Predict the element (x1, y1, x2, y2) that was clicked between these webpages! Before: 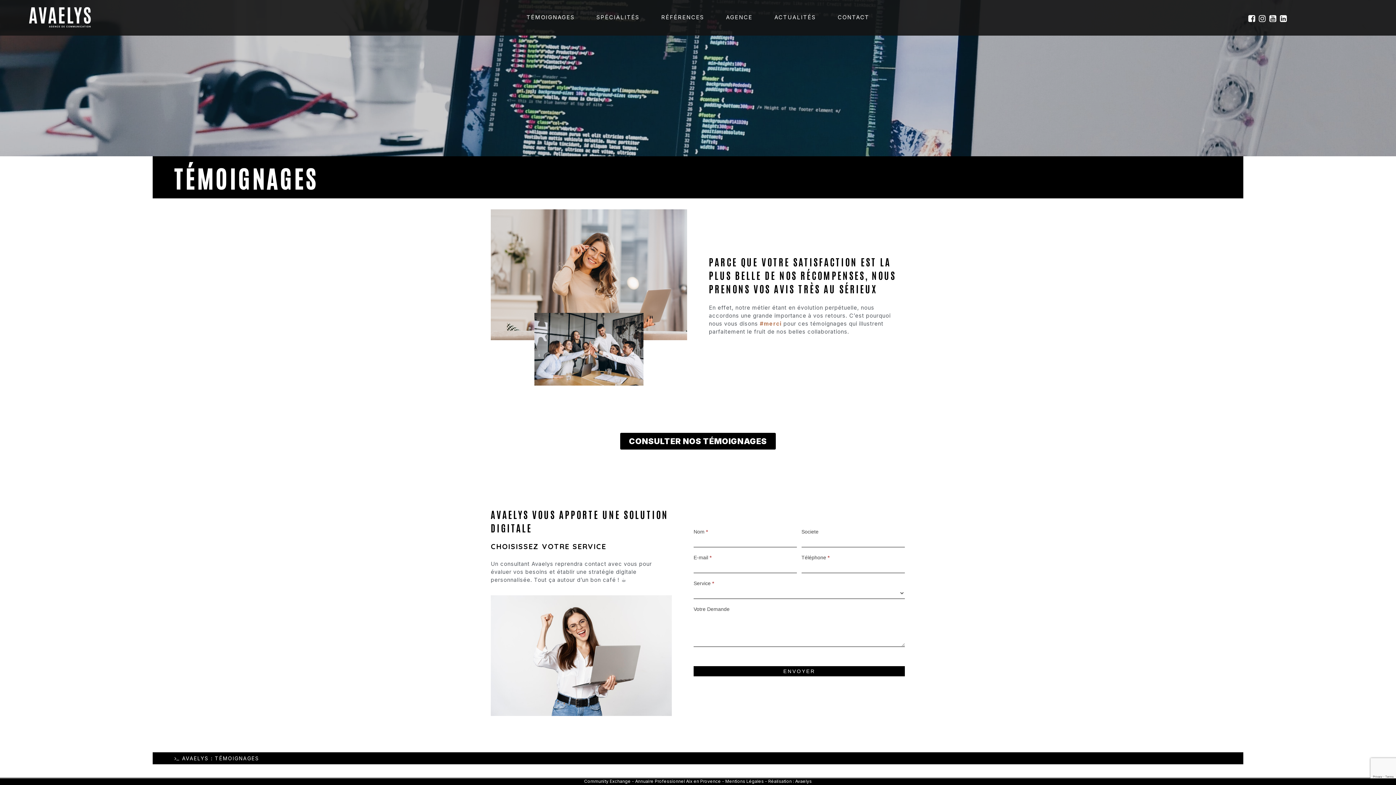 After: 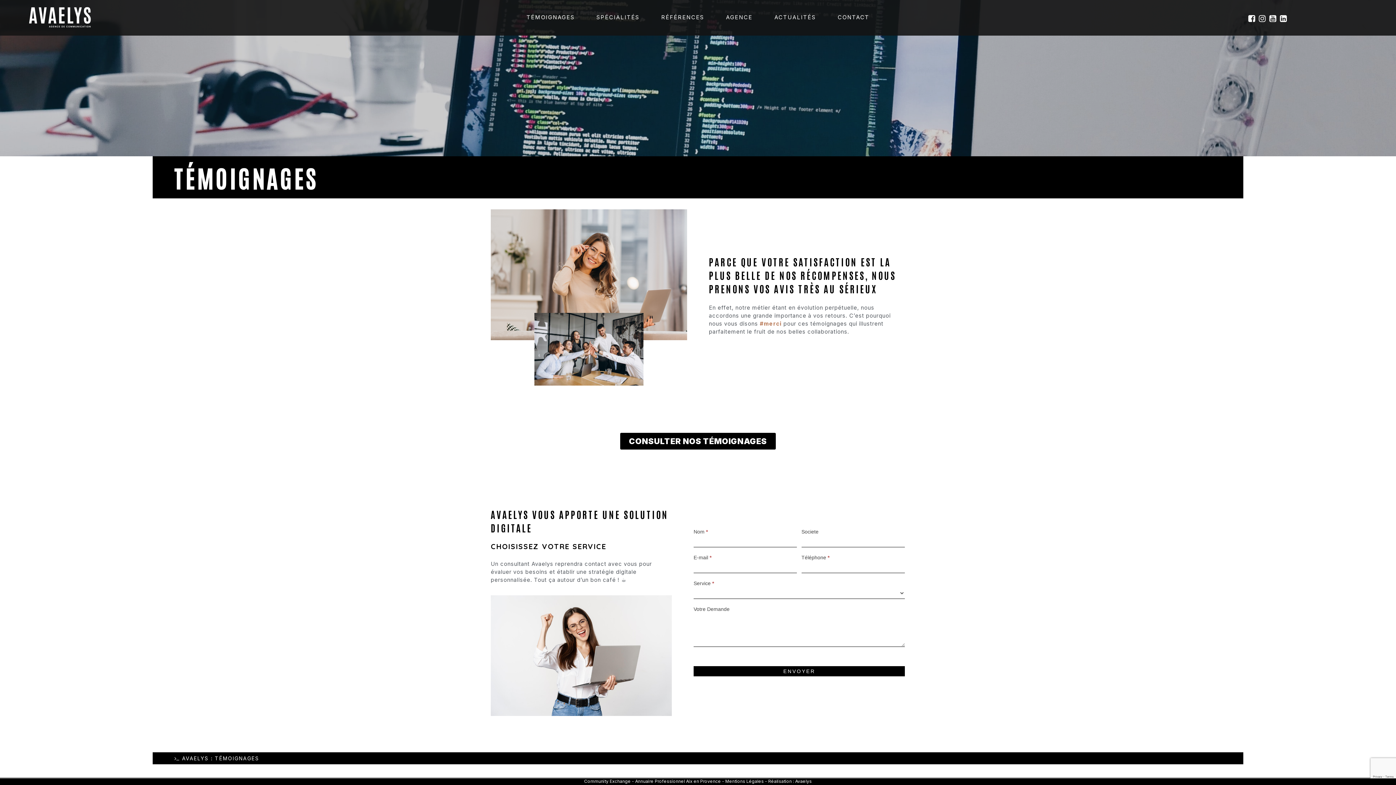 Action: bbox: (1257, 13, 1267, 23)